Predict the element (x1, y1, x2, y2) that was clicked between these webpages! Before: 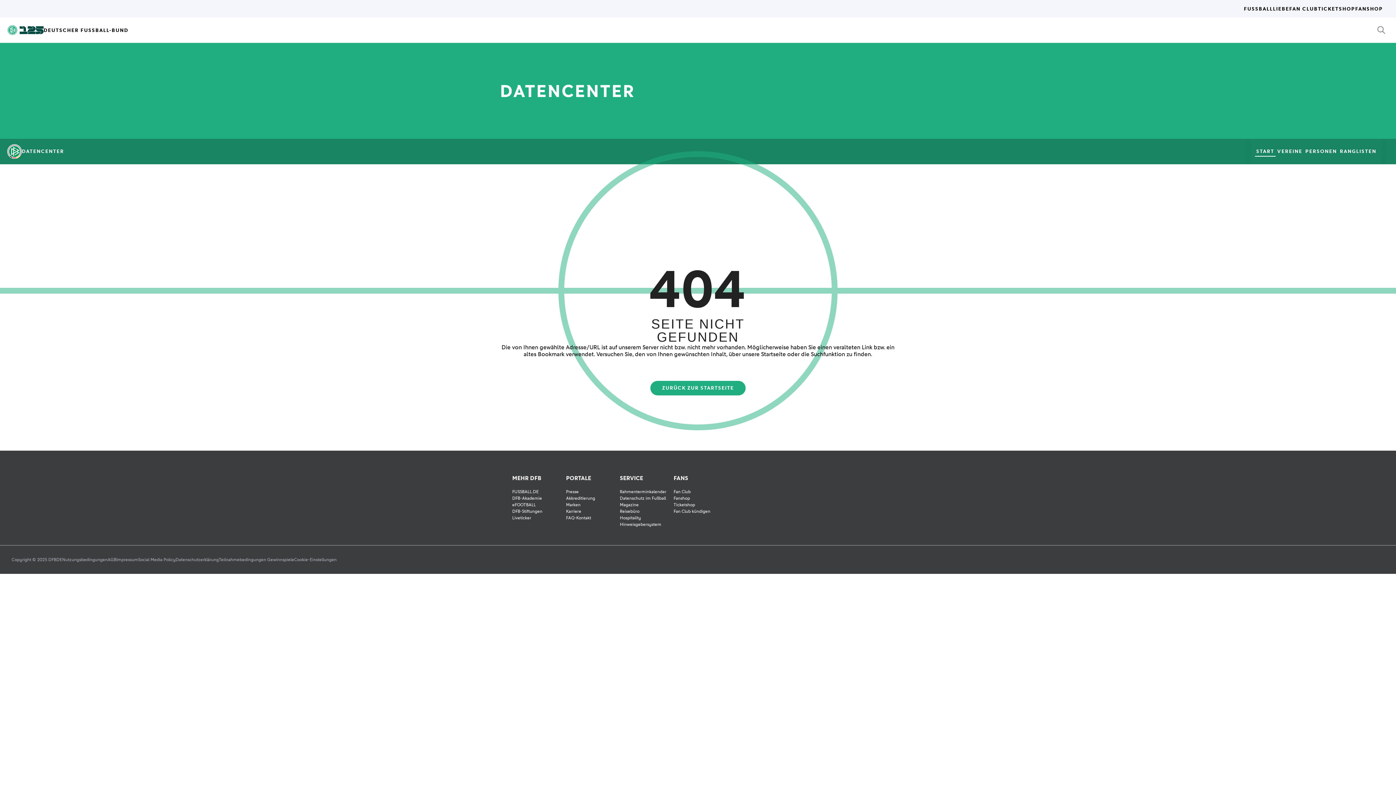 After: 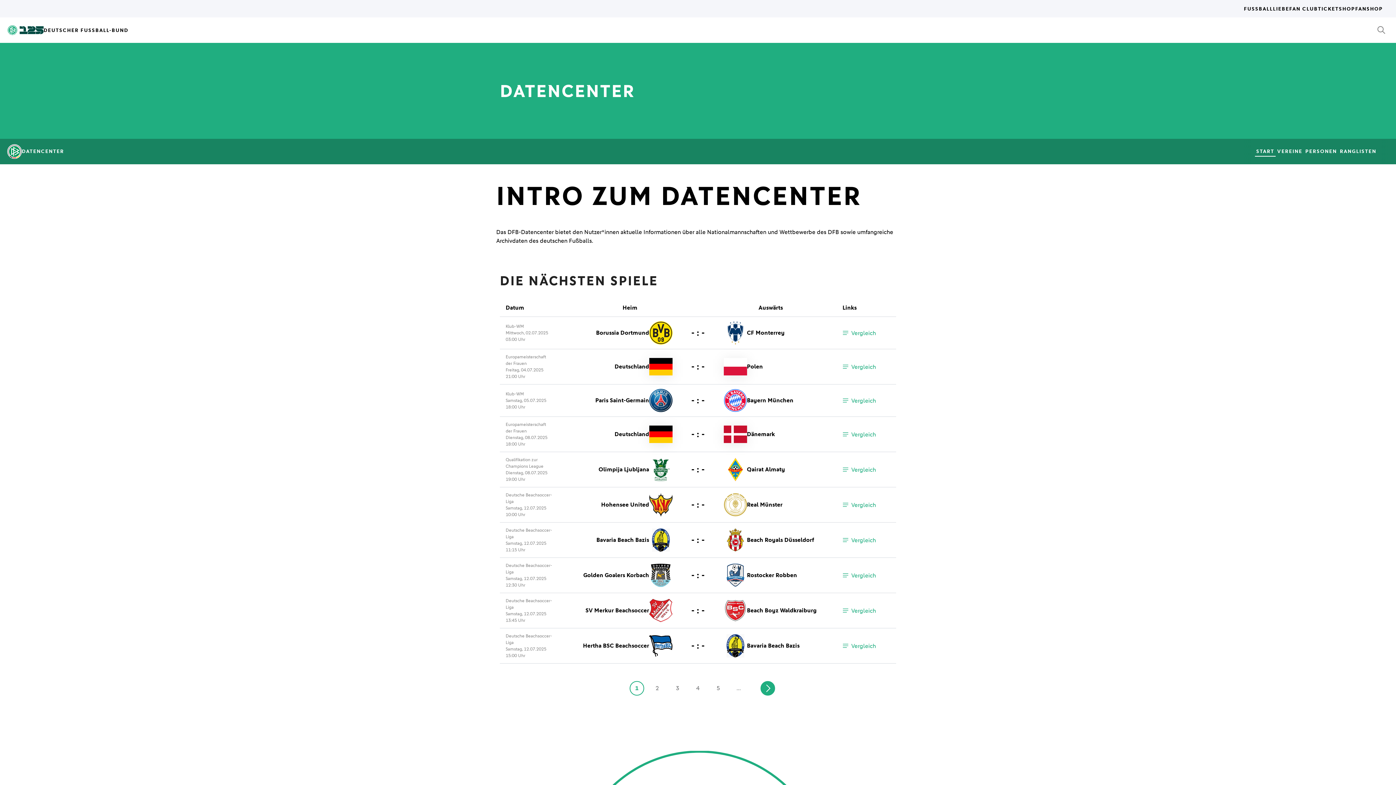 Action: label: ZURÜCK ZUR STARTSEITE bbox: (650, 381, 745, 395)